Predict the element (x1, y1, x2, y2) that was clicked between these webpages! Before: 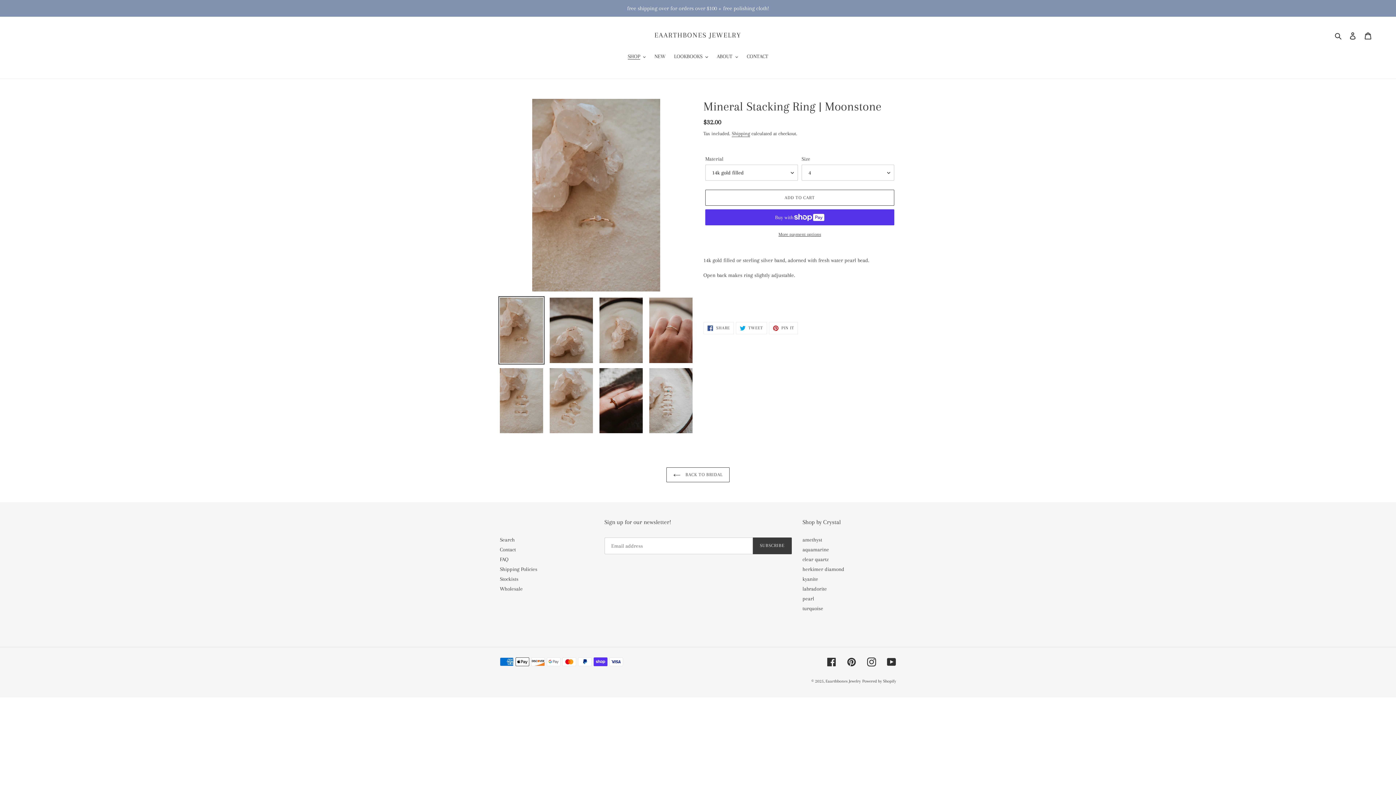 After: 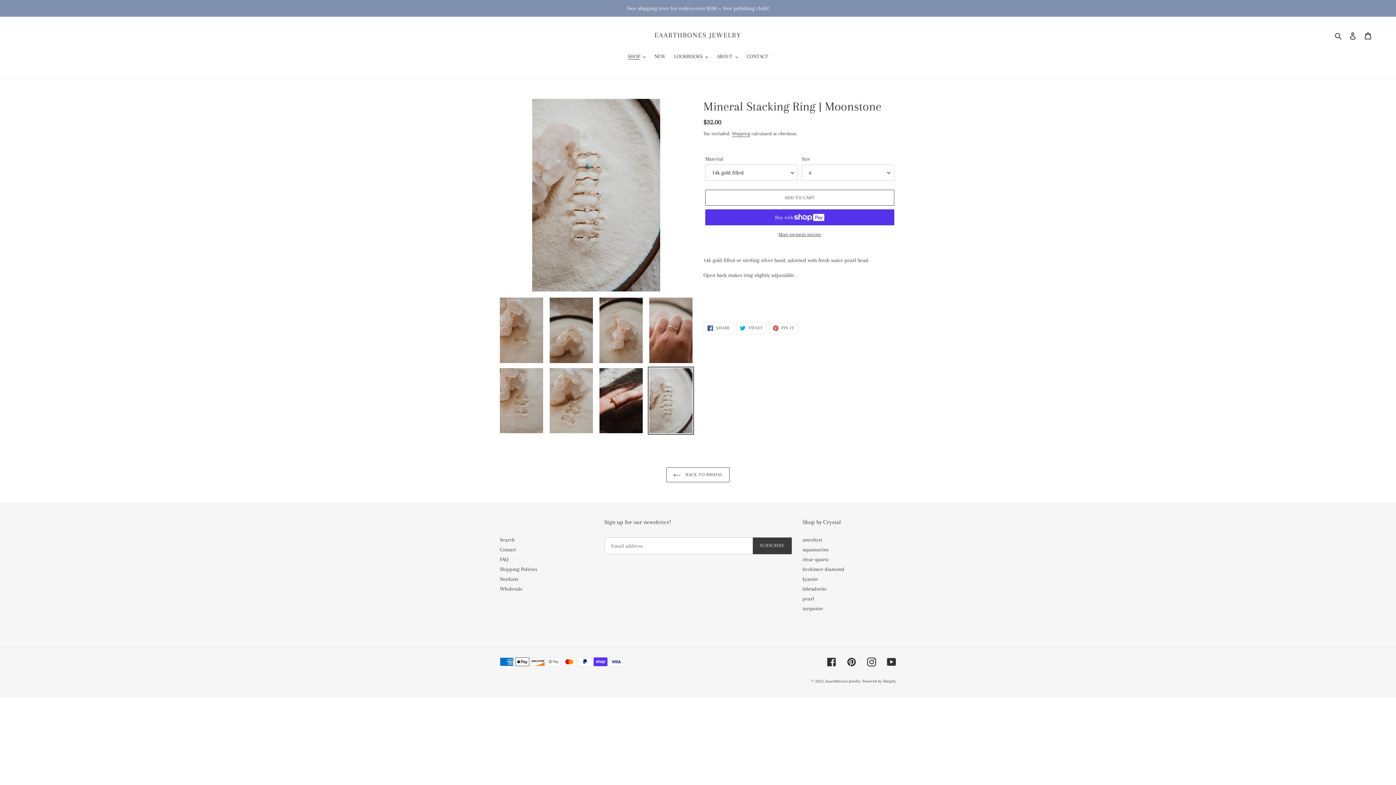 Action: bbox: (648, 366, 694, 434)